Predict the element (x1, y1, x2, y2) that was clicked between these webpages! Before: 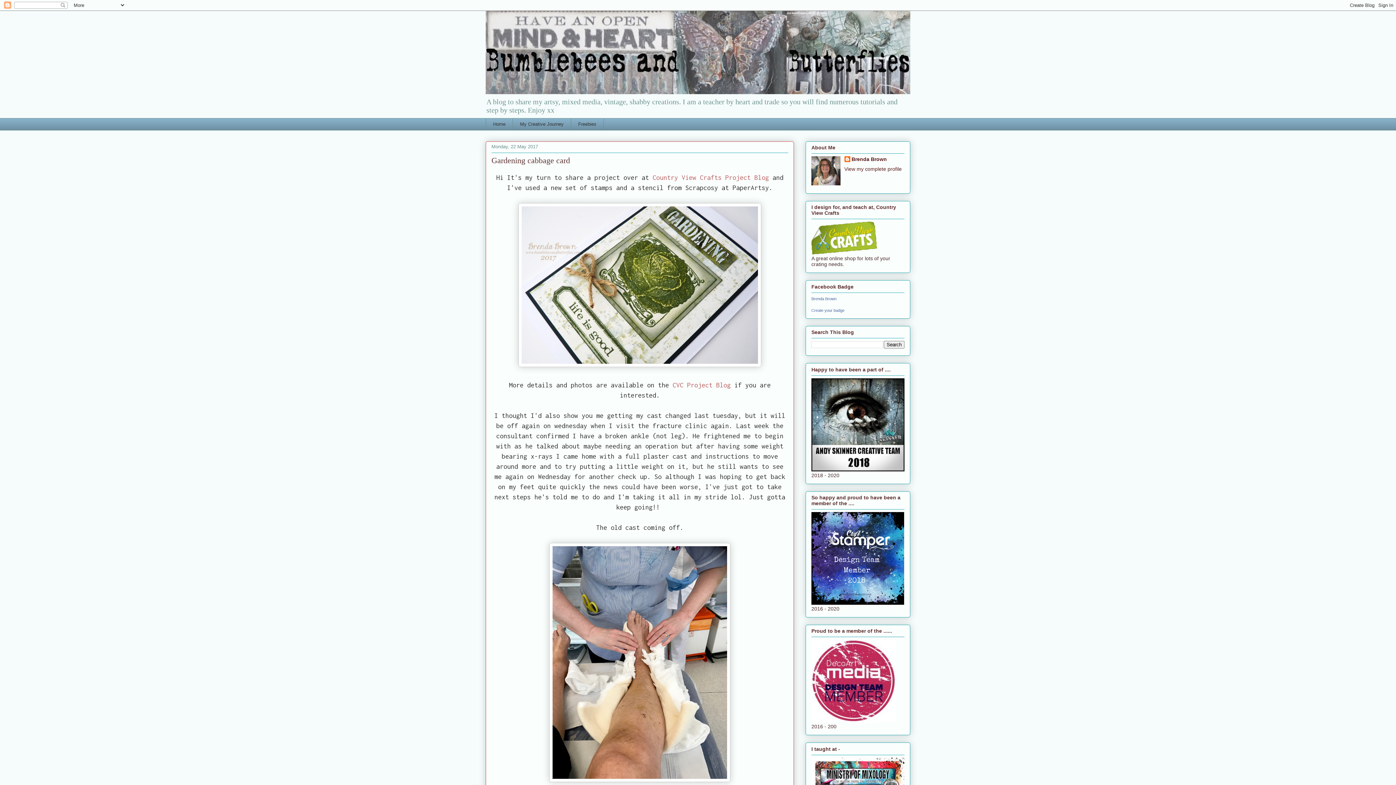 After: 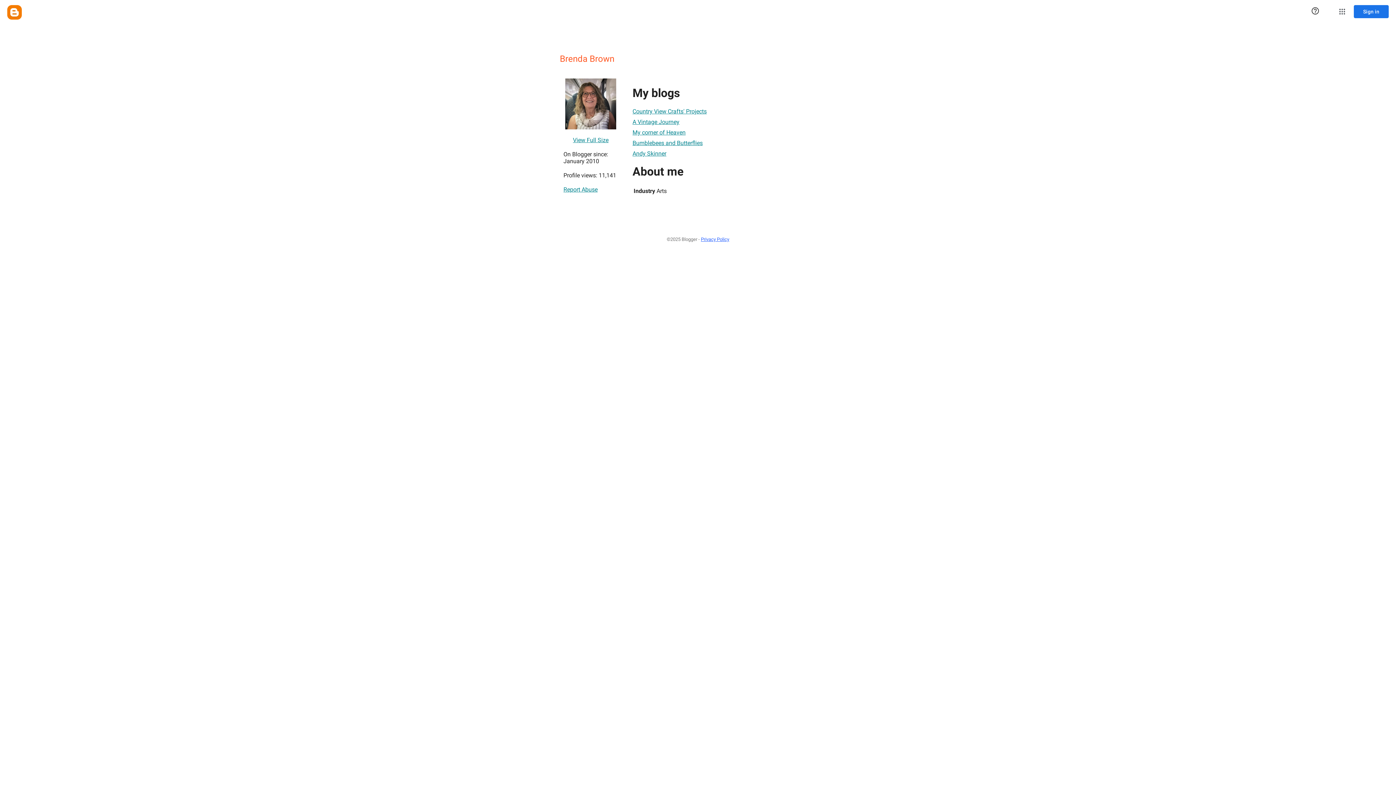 Action: label: View my complete profile bbox: (844, 166, 902, 171)